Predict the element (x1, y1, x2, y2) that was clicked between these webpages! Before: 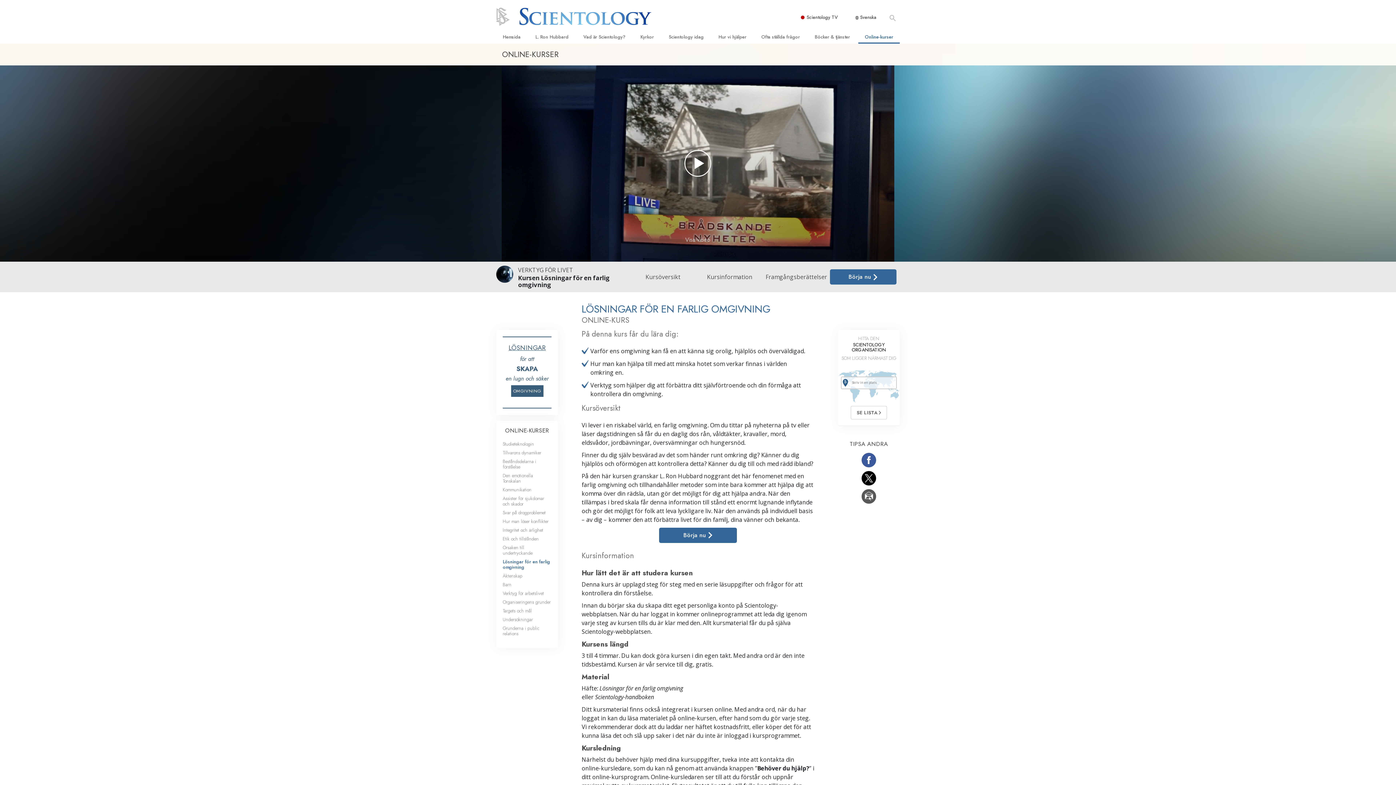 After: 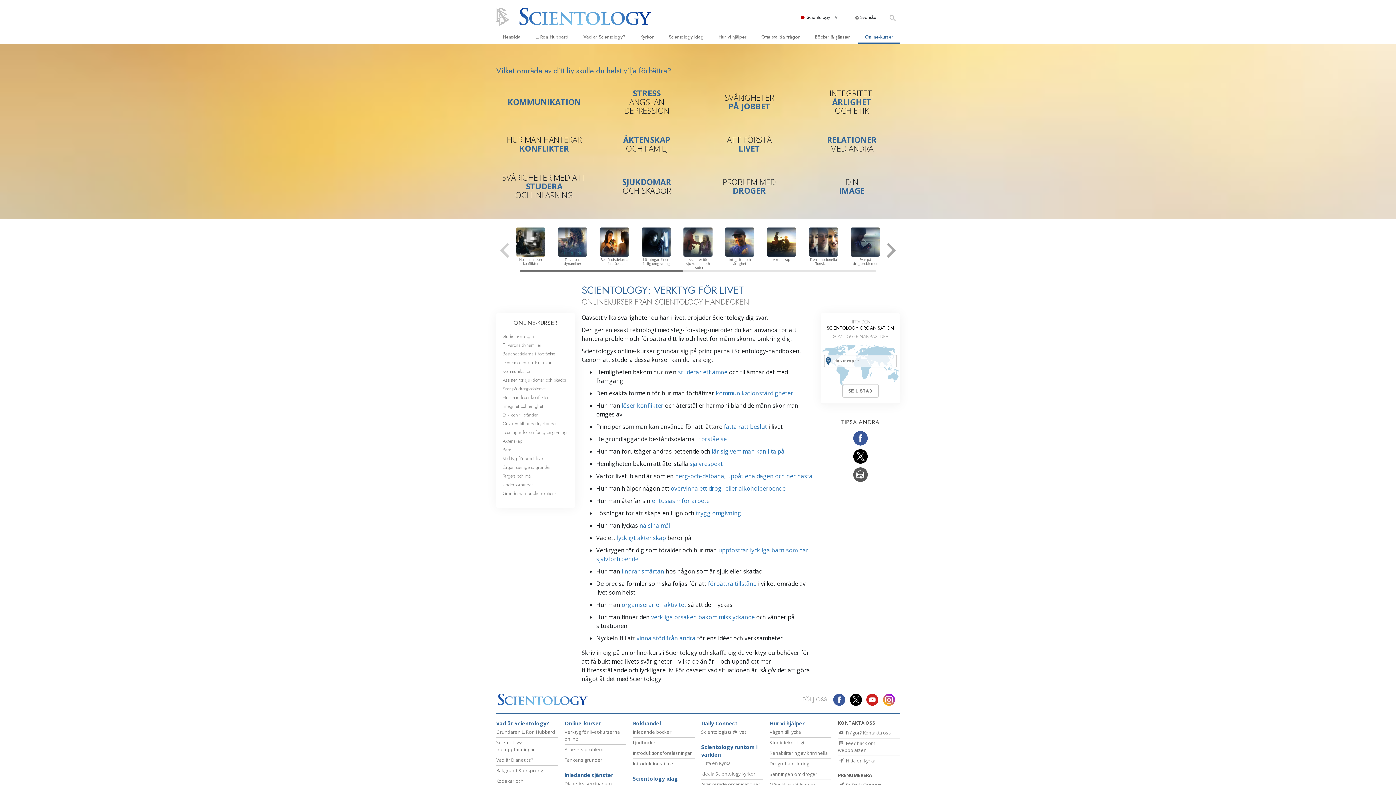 Action: bbox: (858, 30, 900, 43) label: Online-kurser